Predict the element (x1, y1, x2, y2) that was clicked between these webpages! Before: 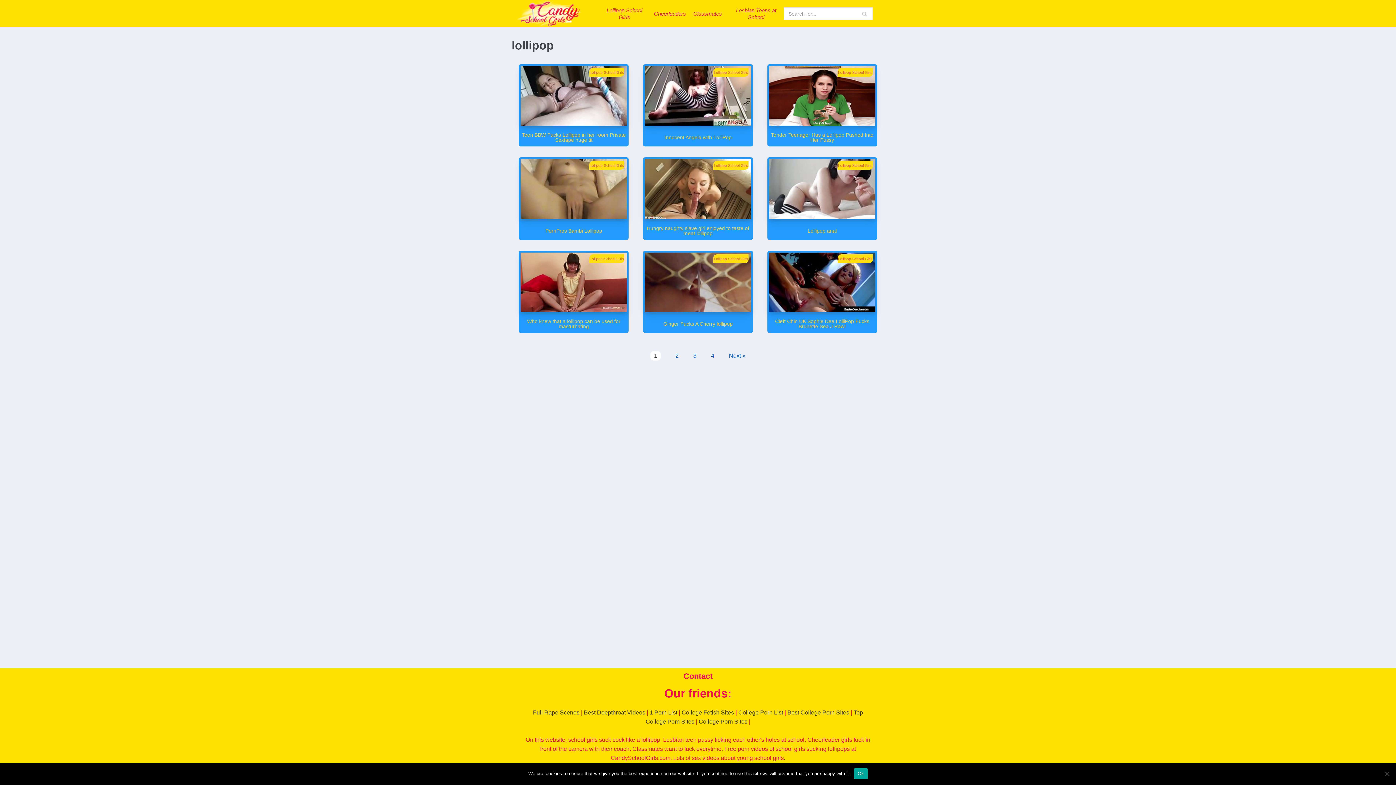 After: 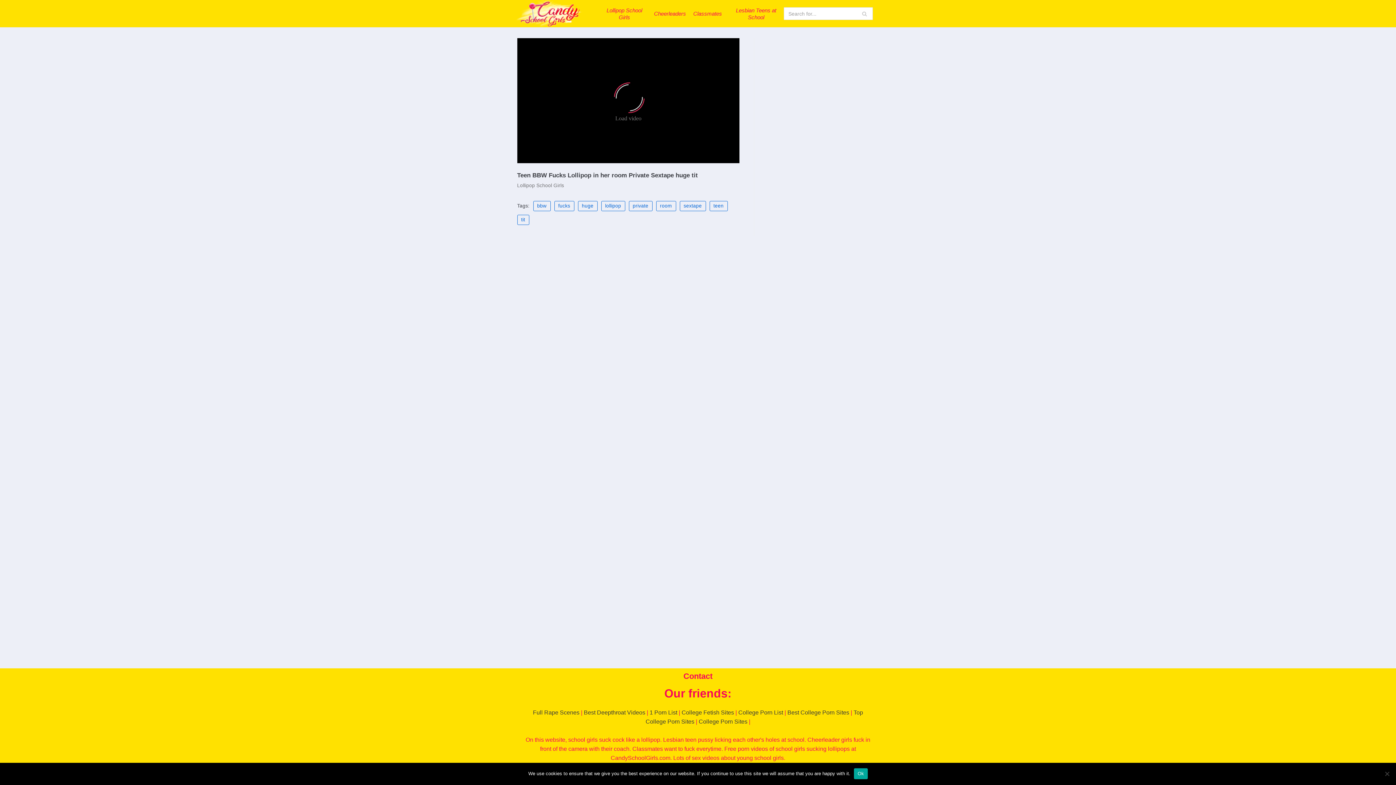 Action: bbox: (520, 120, 627, 127)